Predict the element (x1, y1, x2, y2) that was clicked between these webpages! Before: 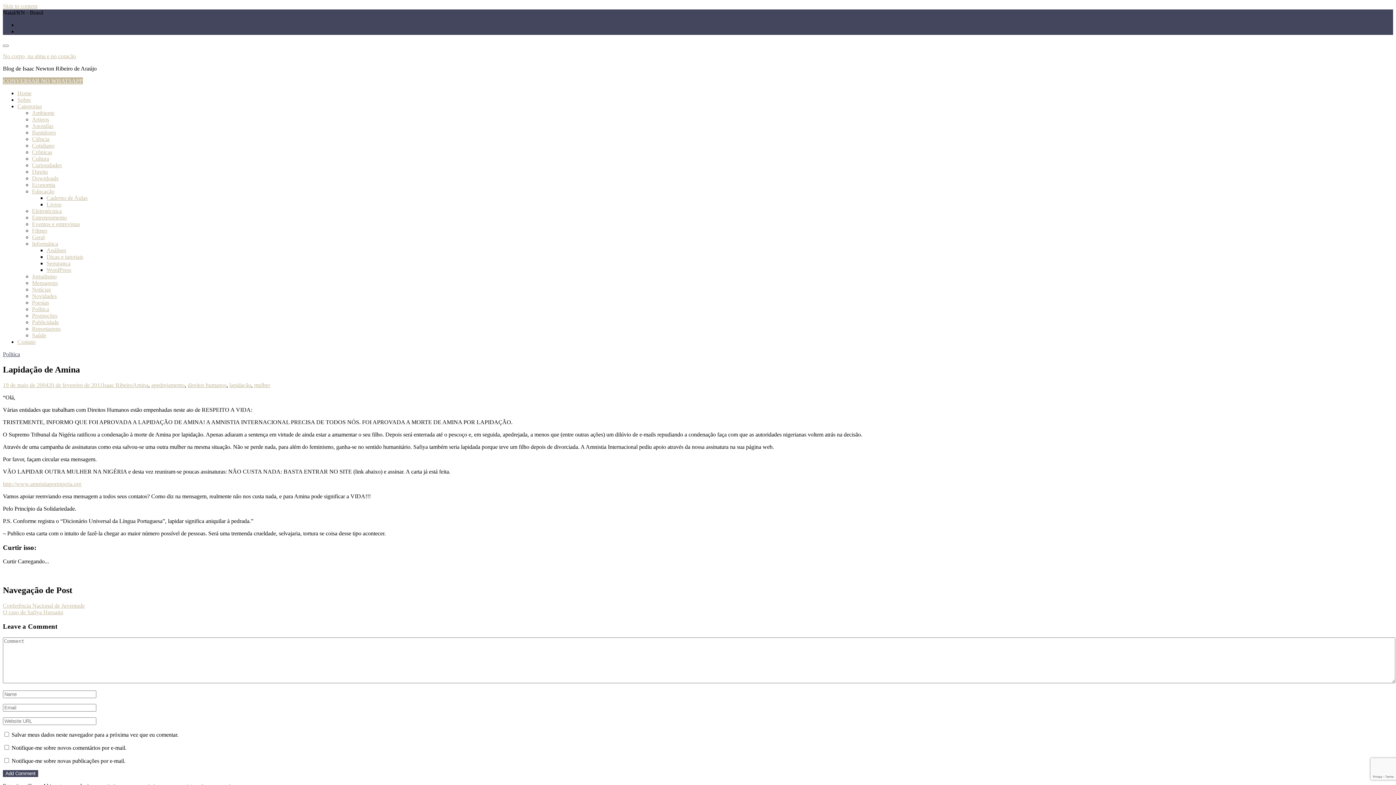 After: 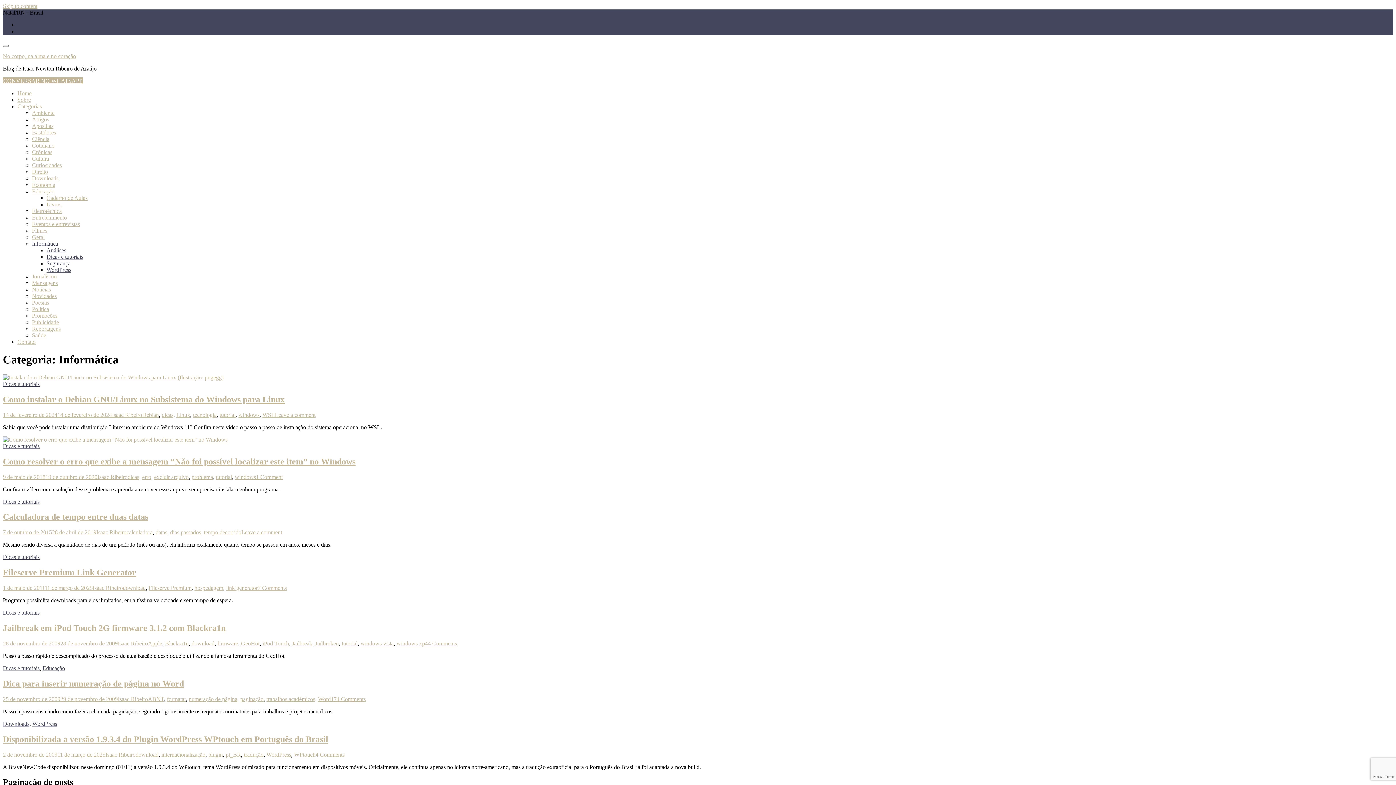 Action: bbox: (32, 240, 58, 246) label: Informática